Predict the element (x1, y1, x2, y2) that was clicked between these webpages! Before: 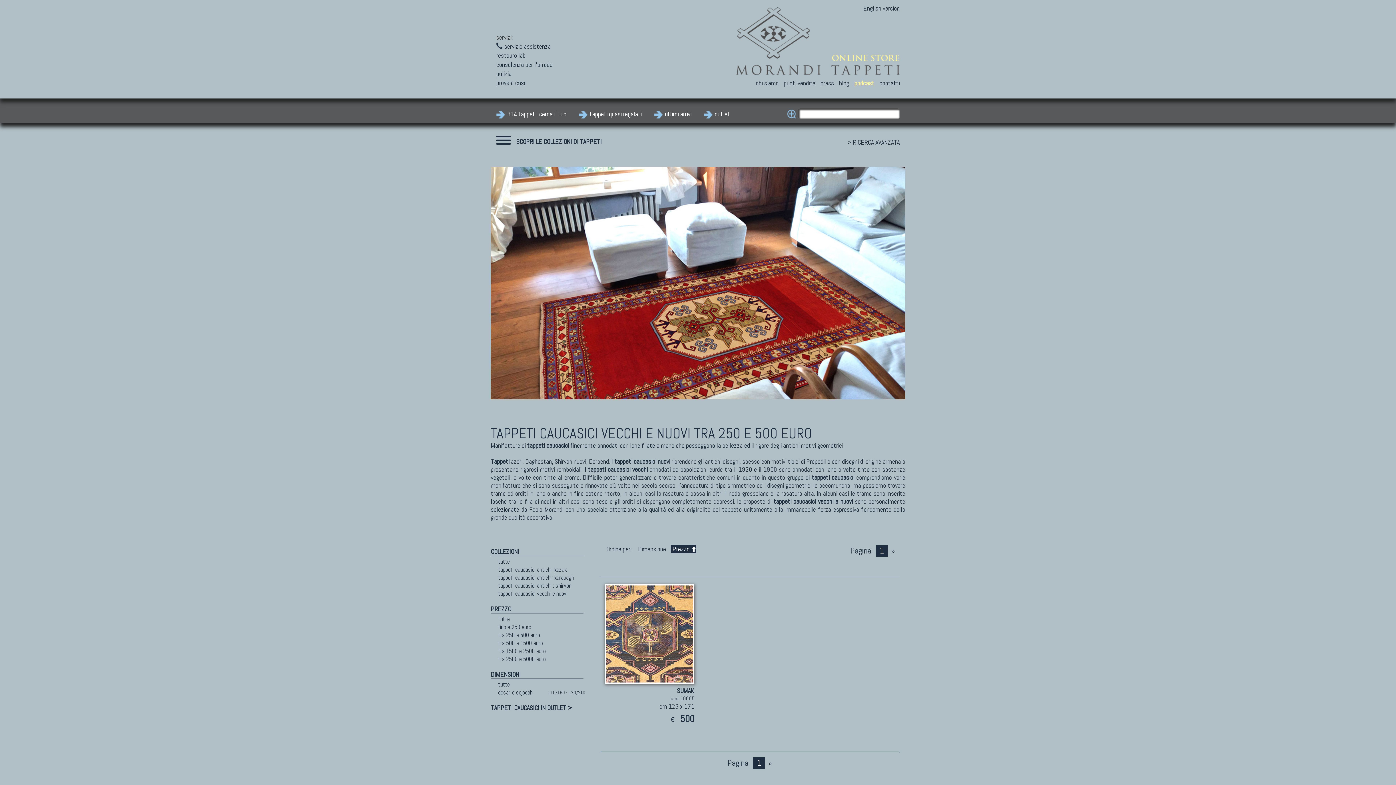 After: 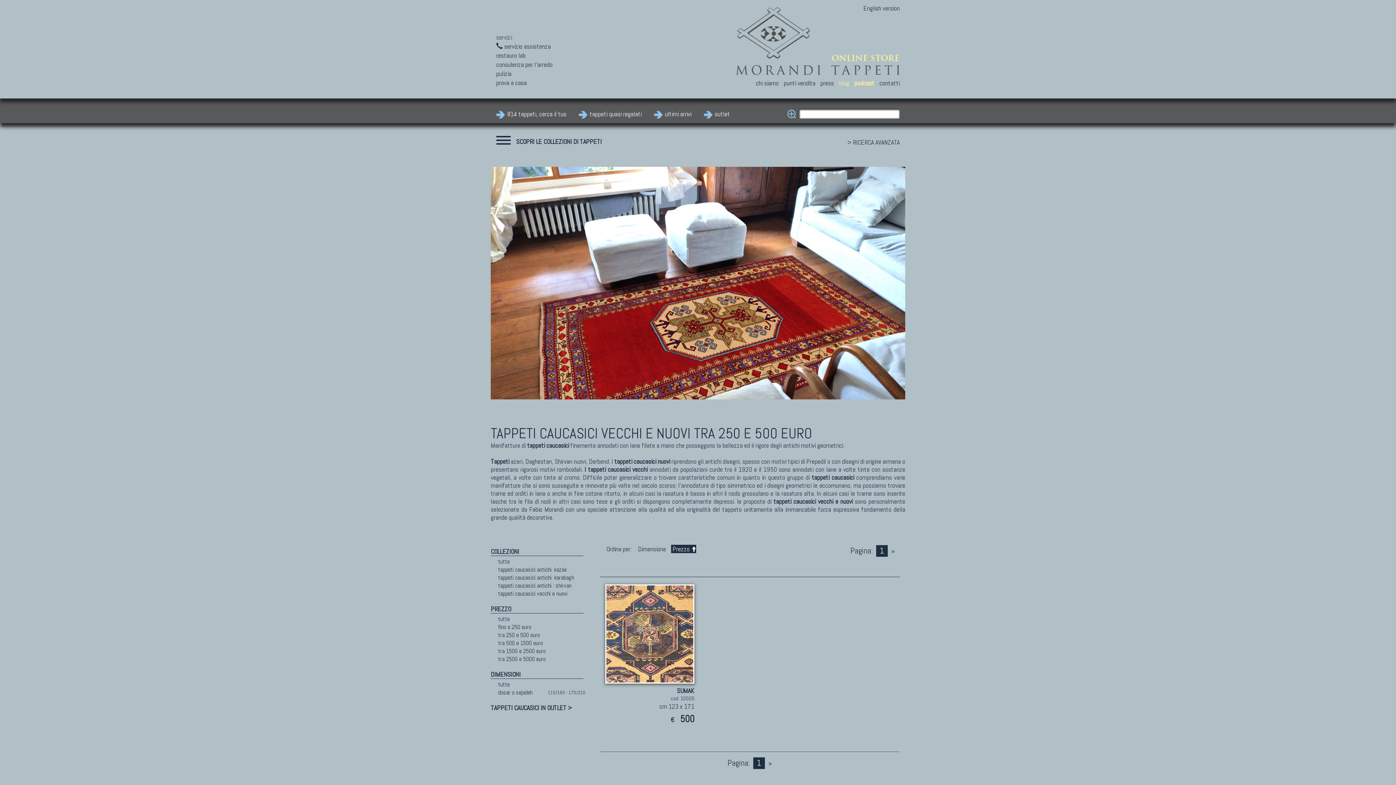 Action: label: blog bbox: (839, 78, 849, 87)